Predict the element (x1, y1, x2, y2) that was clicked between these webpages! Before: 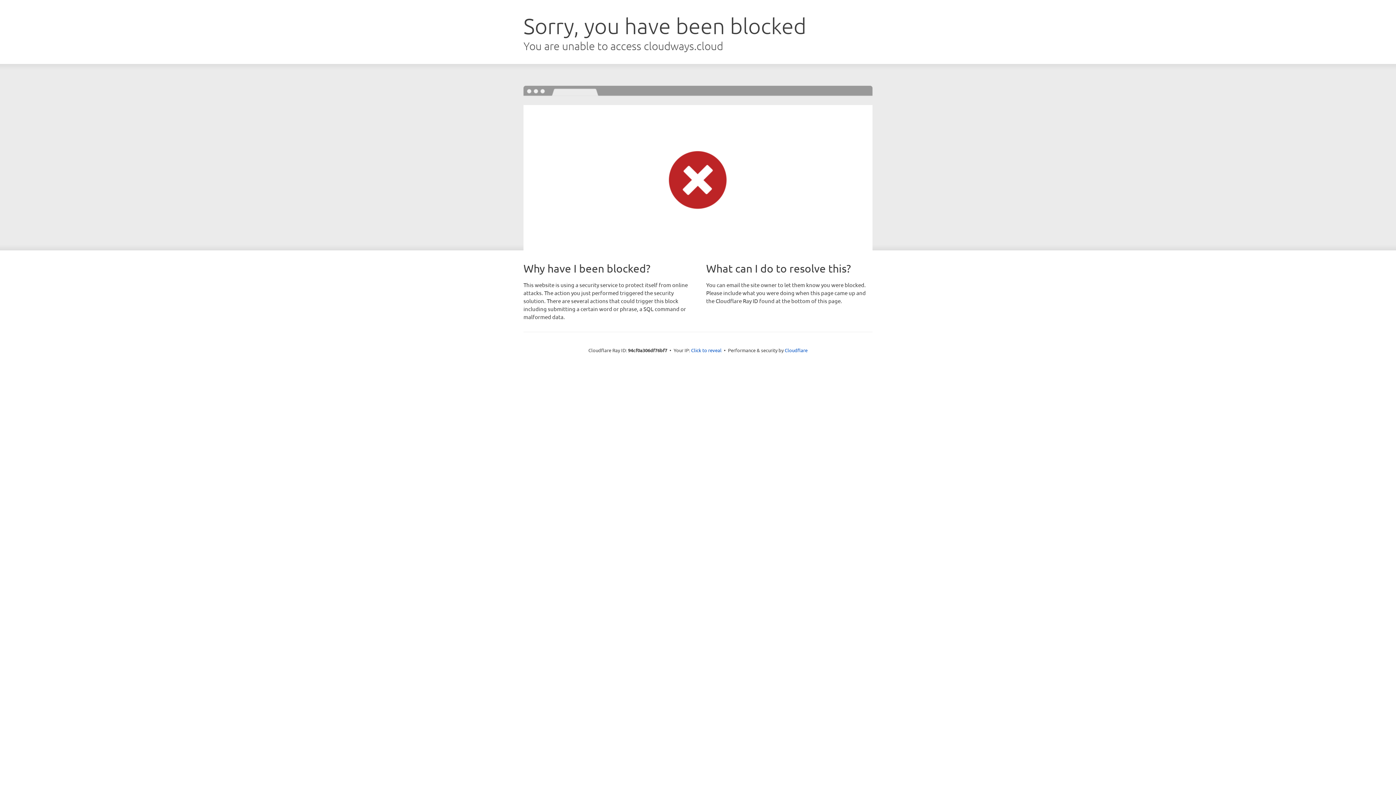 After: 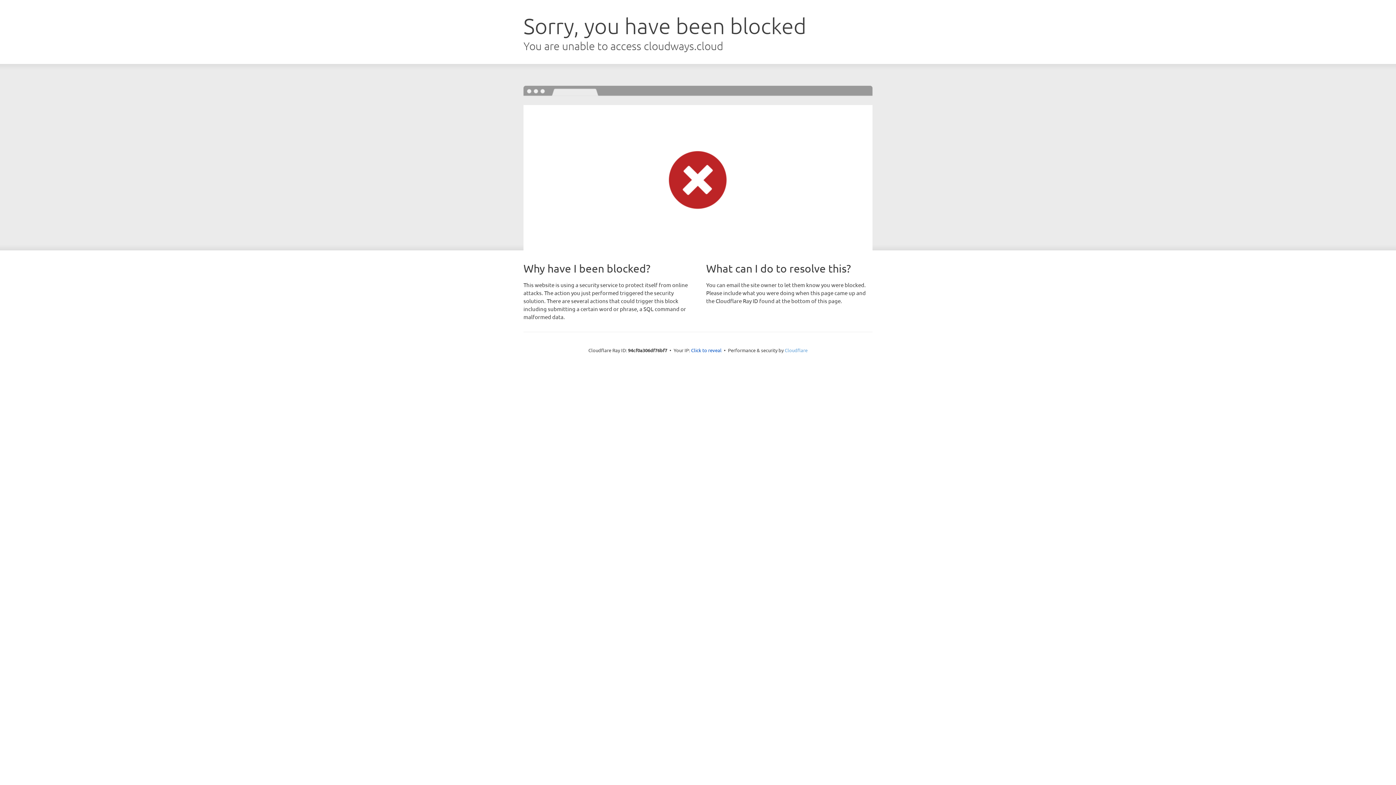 Action: label: Cloudflare bbox: (784, 347, 807, 353)